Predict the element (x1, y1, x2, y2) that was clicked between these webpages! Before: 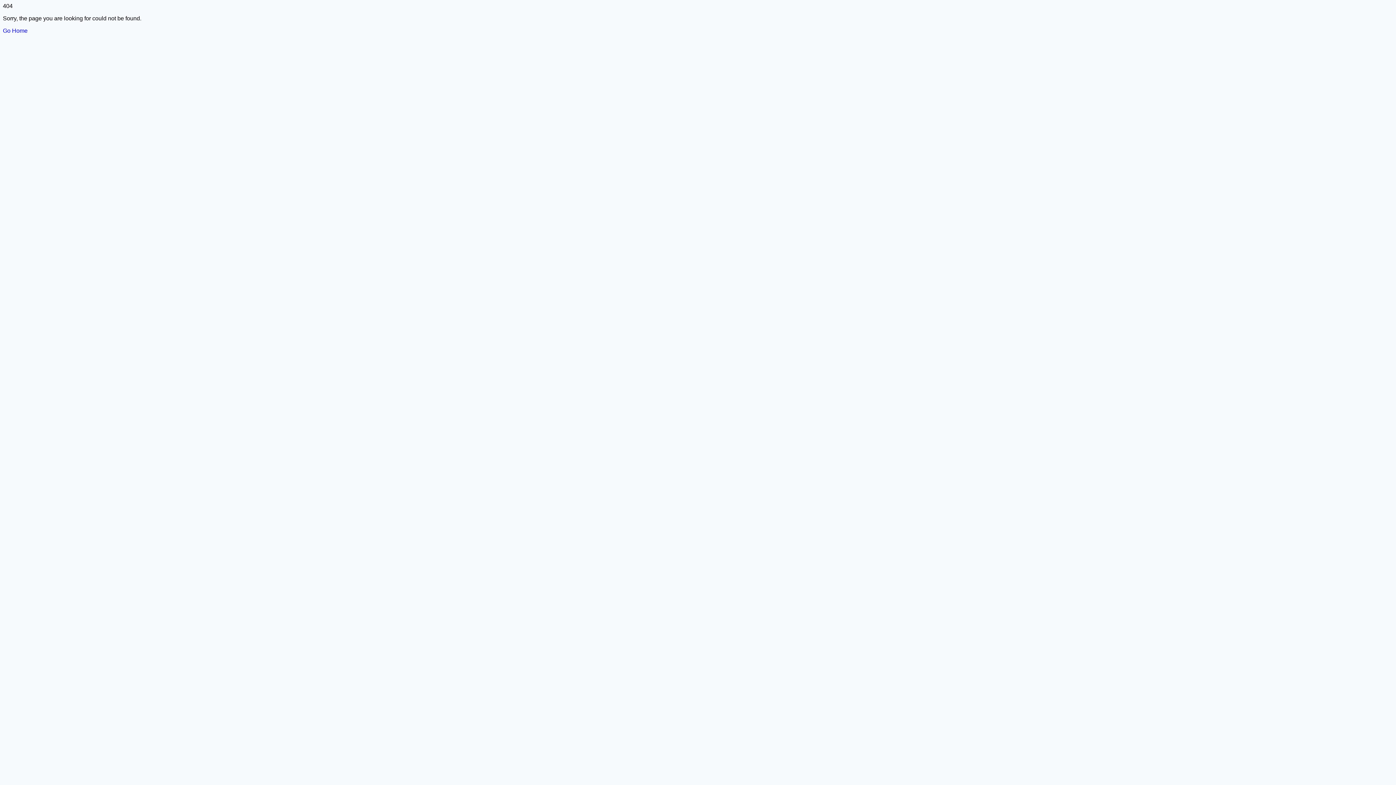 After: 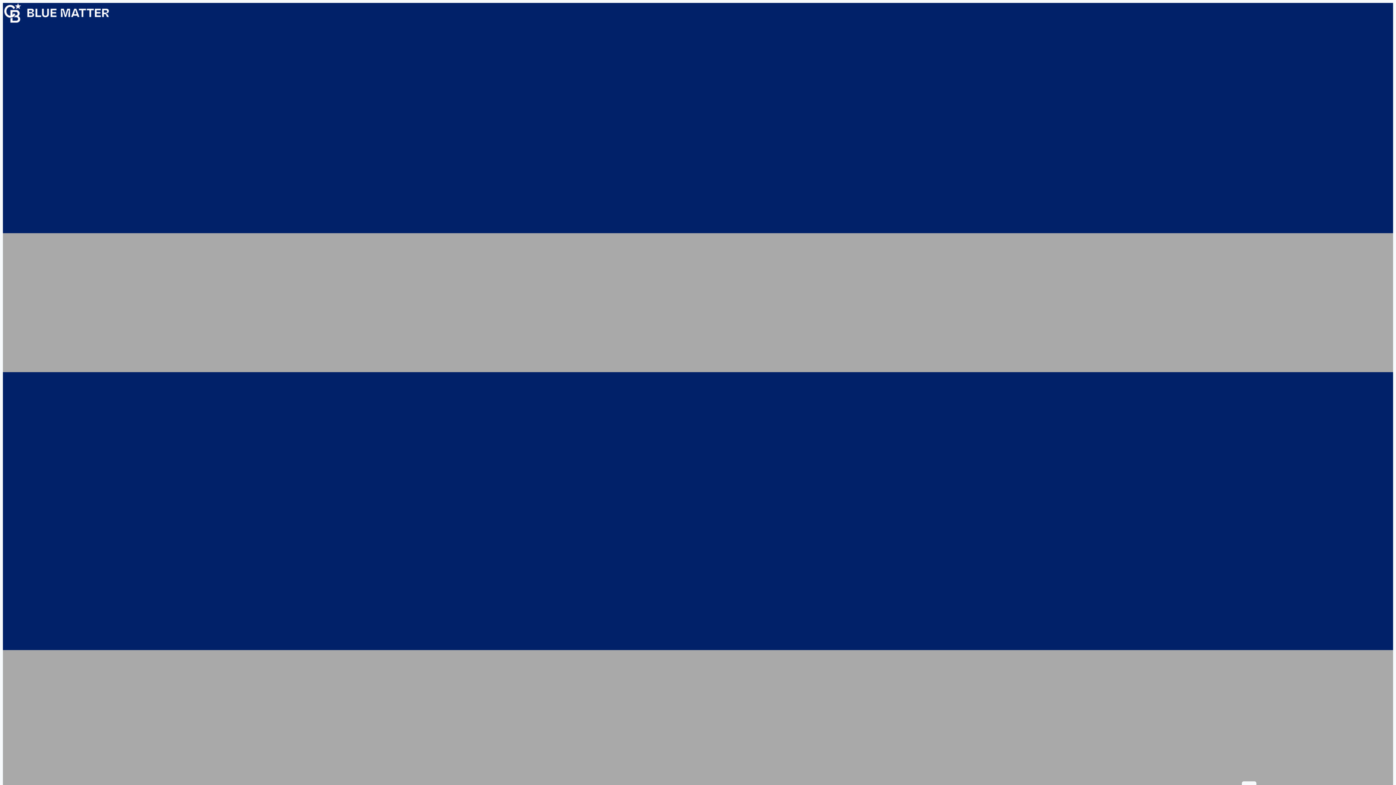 Action: bbox: (2, 27, 27, 33) label: Go Home